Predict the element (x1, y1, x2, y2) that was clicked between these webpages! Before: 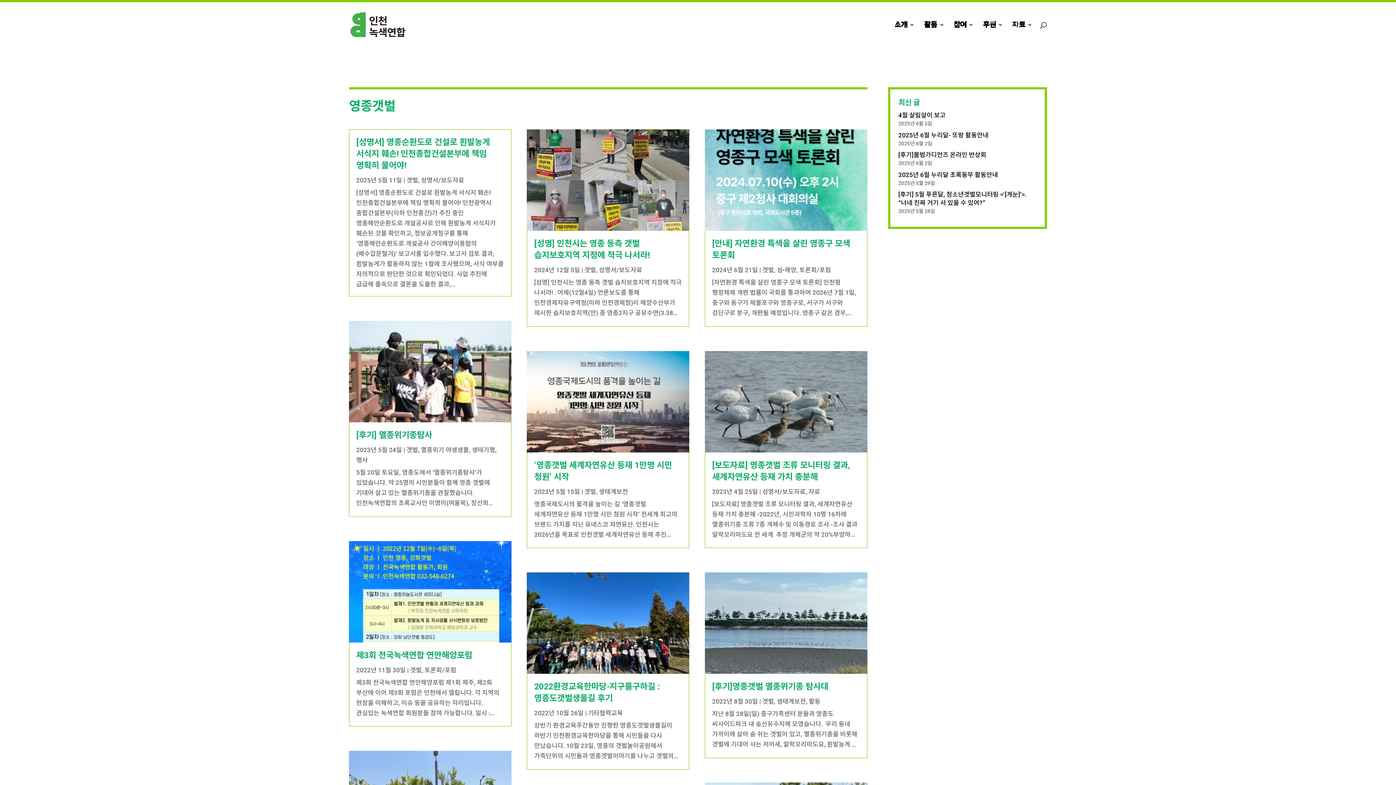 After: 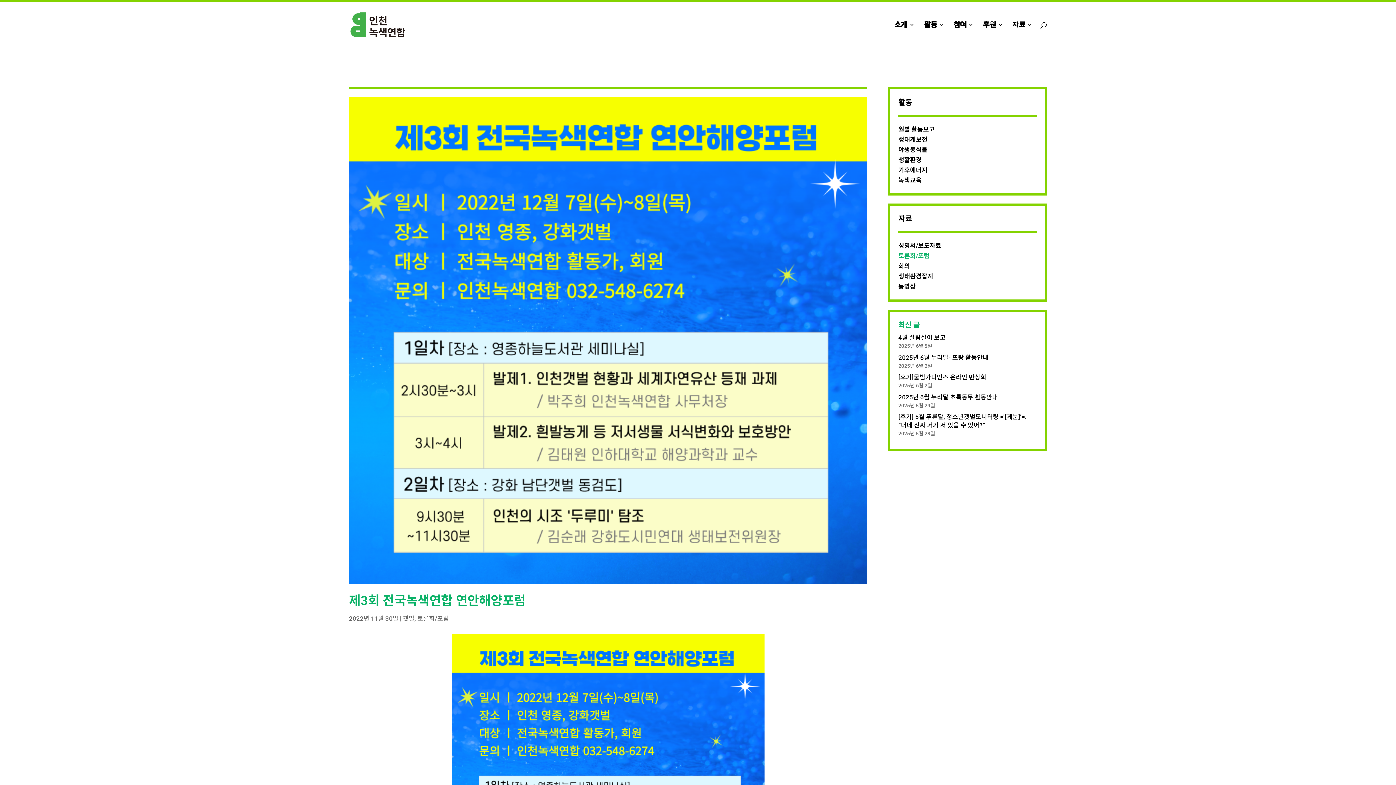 Action: bbox: (349, 541, 511, 642)